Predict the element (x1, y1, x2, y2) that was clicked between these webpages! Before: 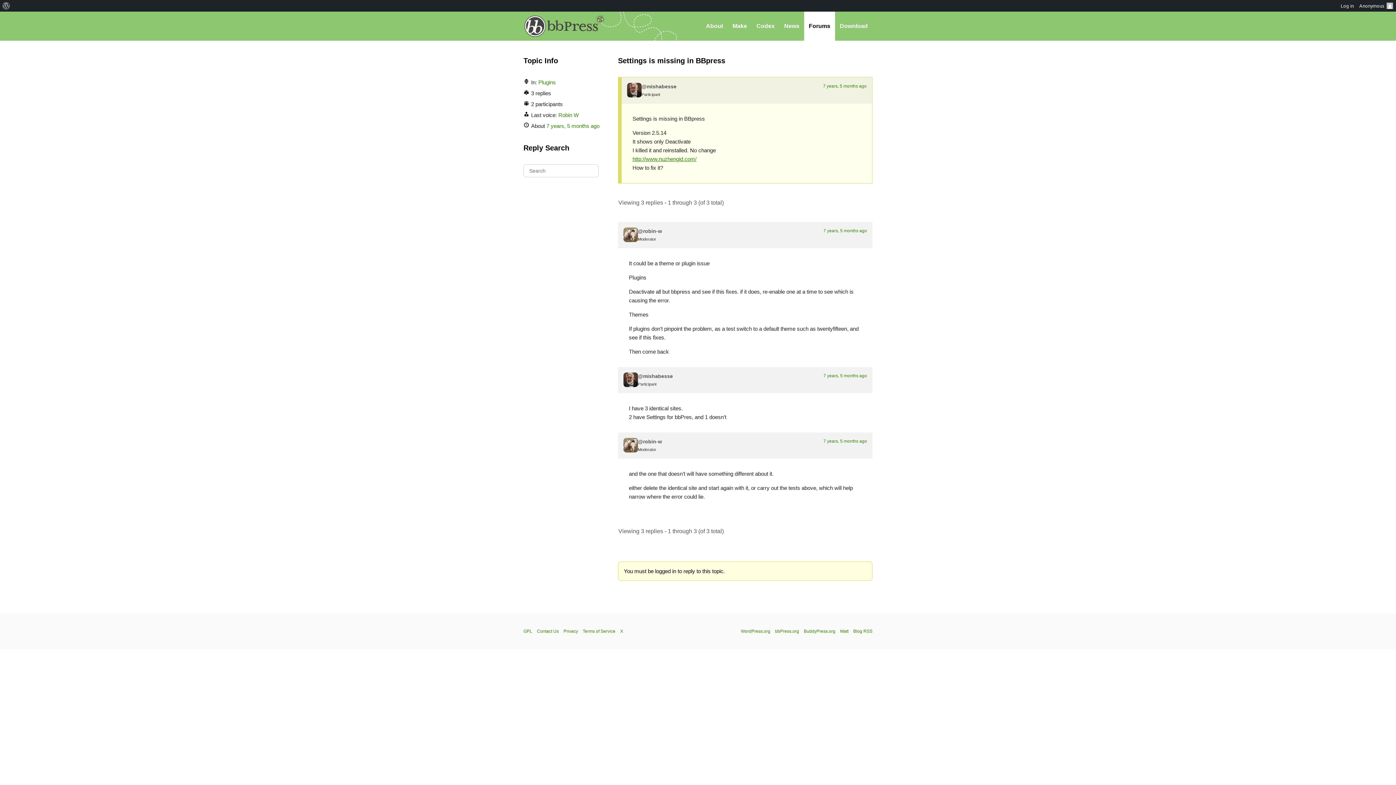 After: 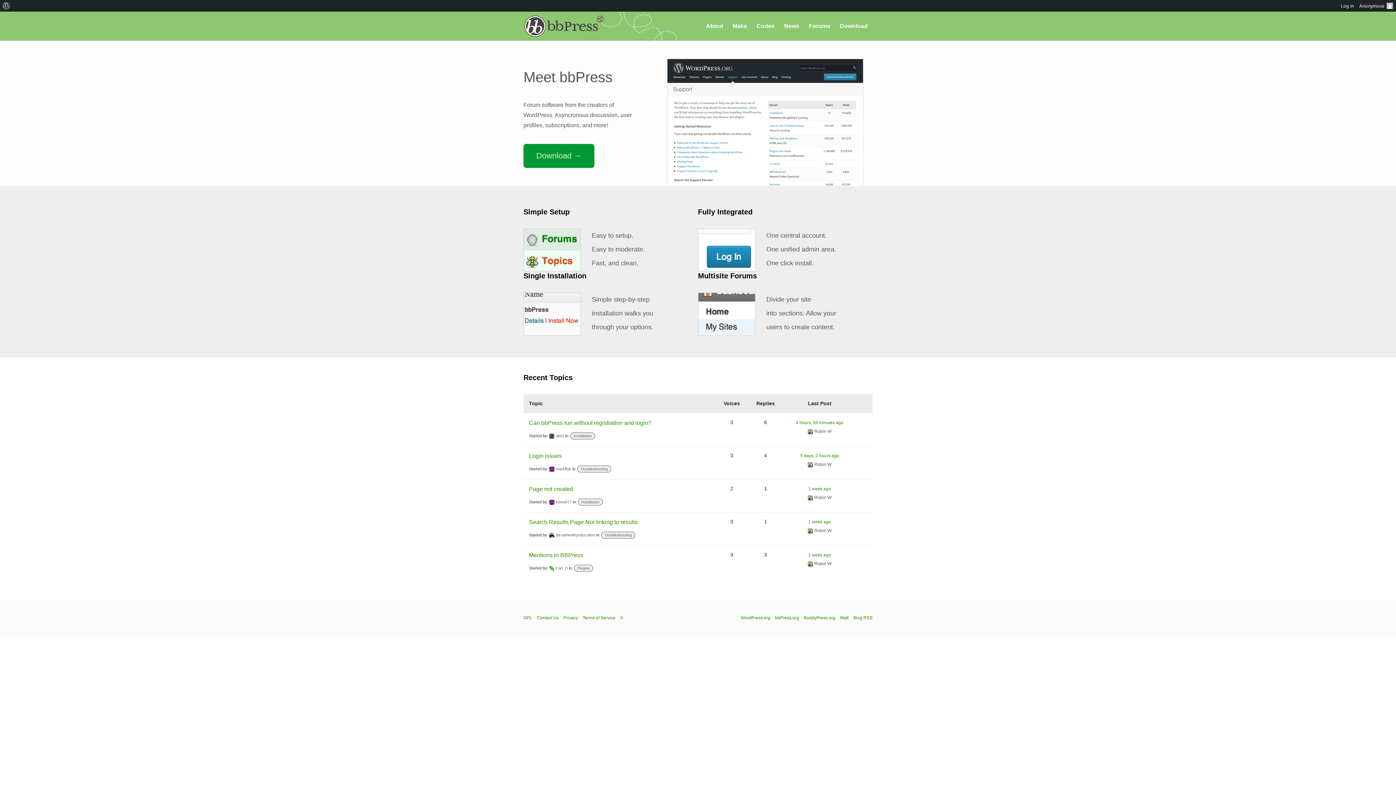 Action: label: bbPress.org bbox: (523, 11, 599, 40)